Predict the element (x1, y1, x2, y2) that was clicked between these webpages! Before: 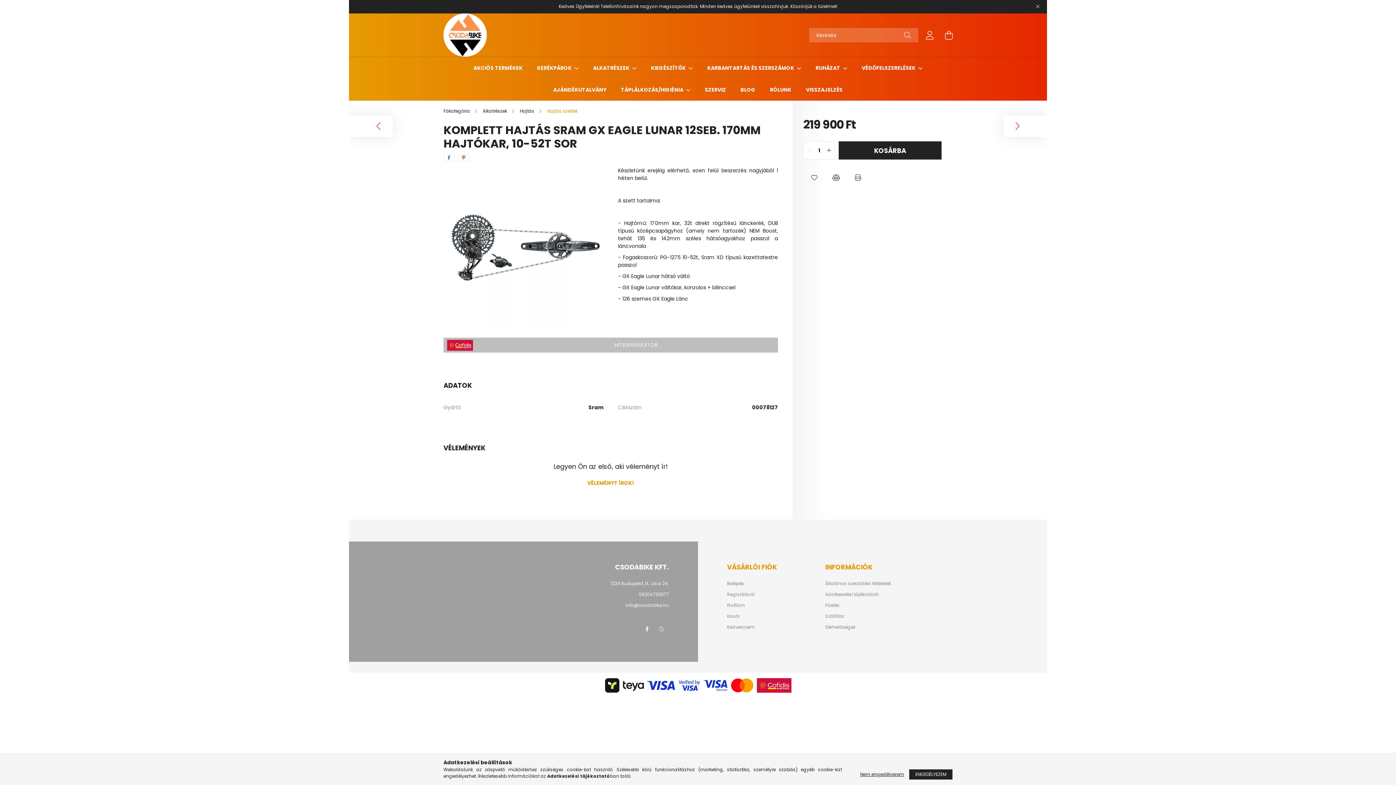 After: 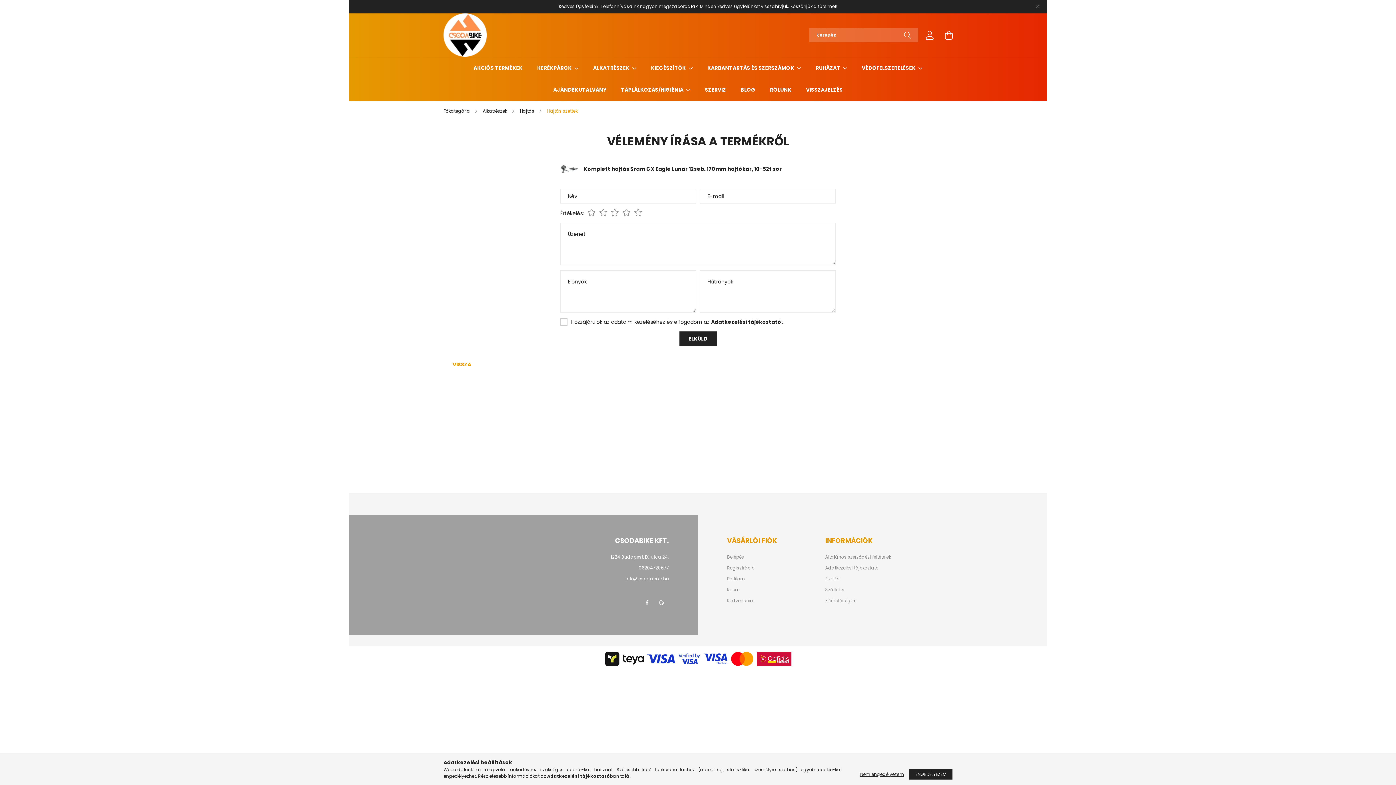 Action: bbox: (578, 476, 643, 490) label: VÉLEMÉNYT ÍROK!